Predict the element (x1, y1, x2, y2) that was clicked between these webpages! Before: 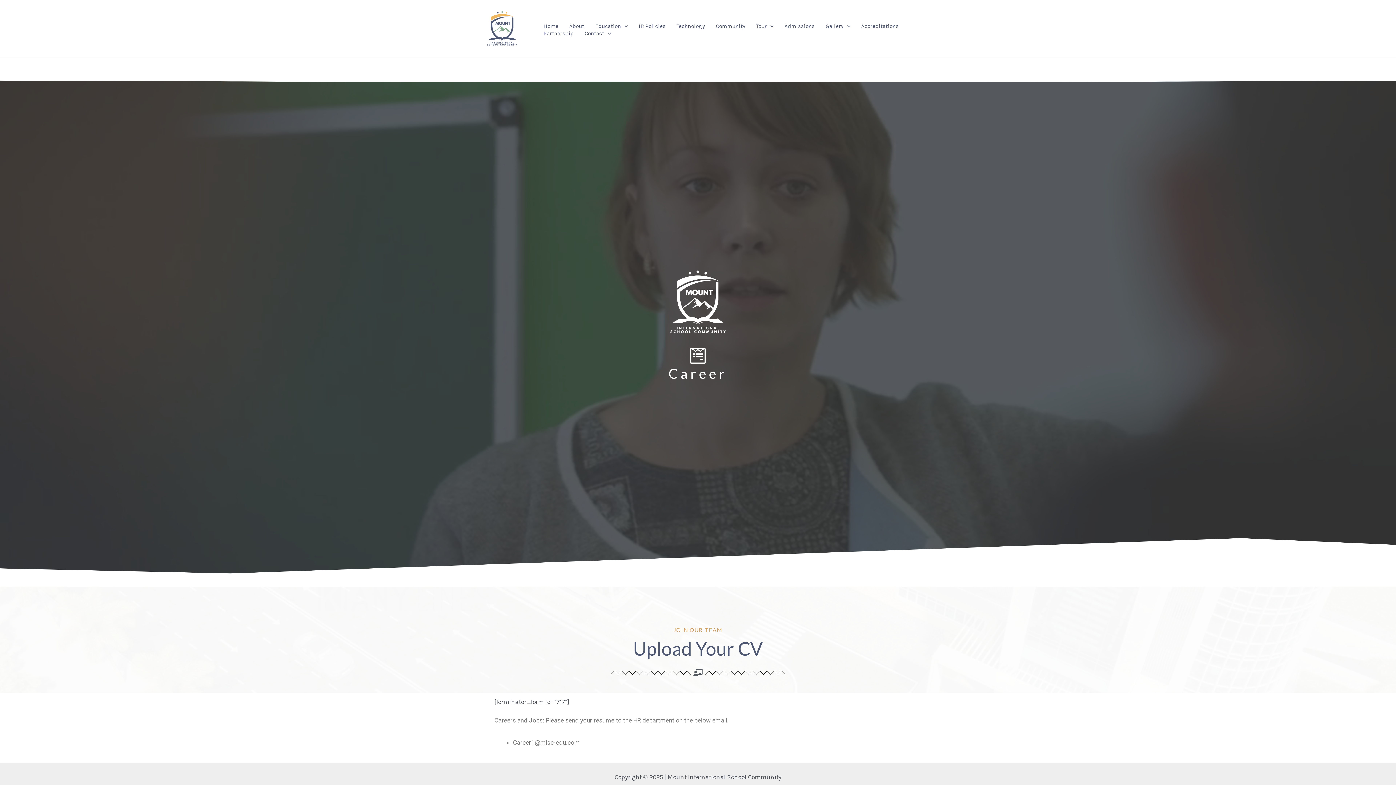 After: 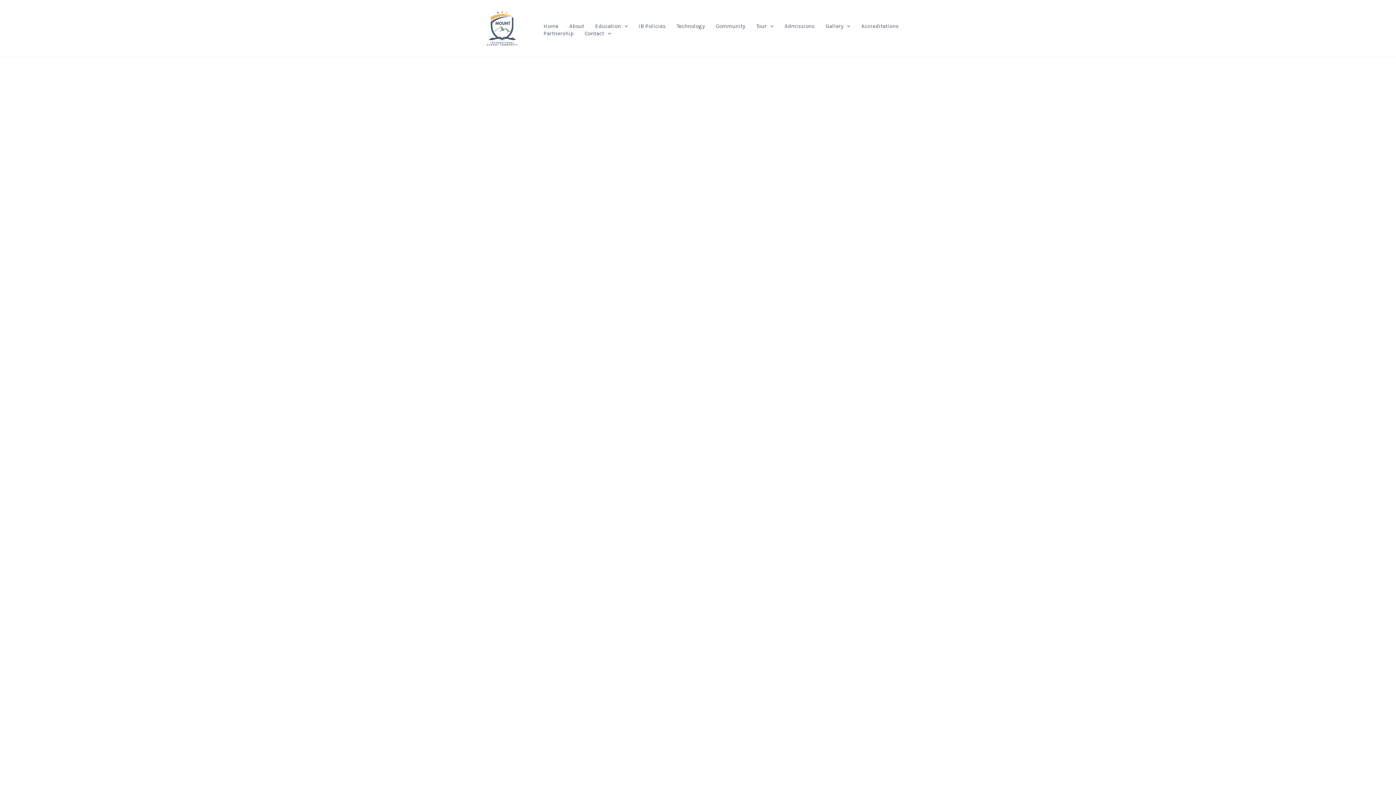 Action: label: Admissions bbox: (779, 22, 820, 29)